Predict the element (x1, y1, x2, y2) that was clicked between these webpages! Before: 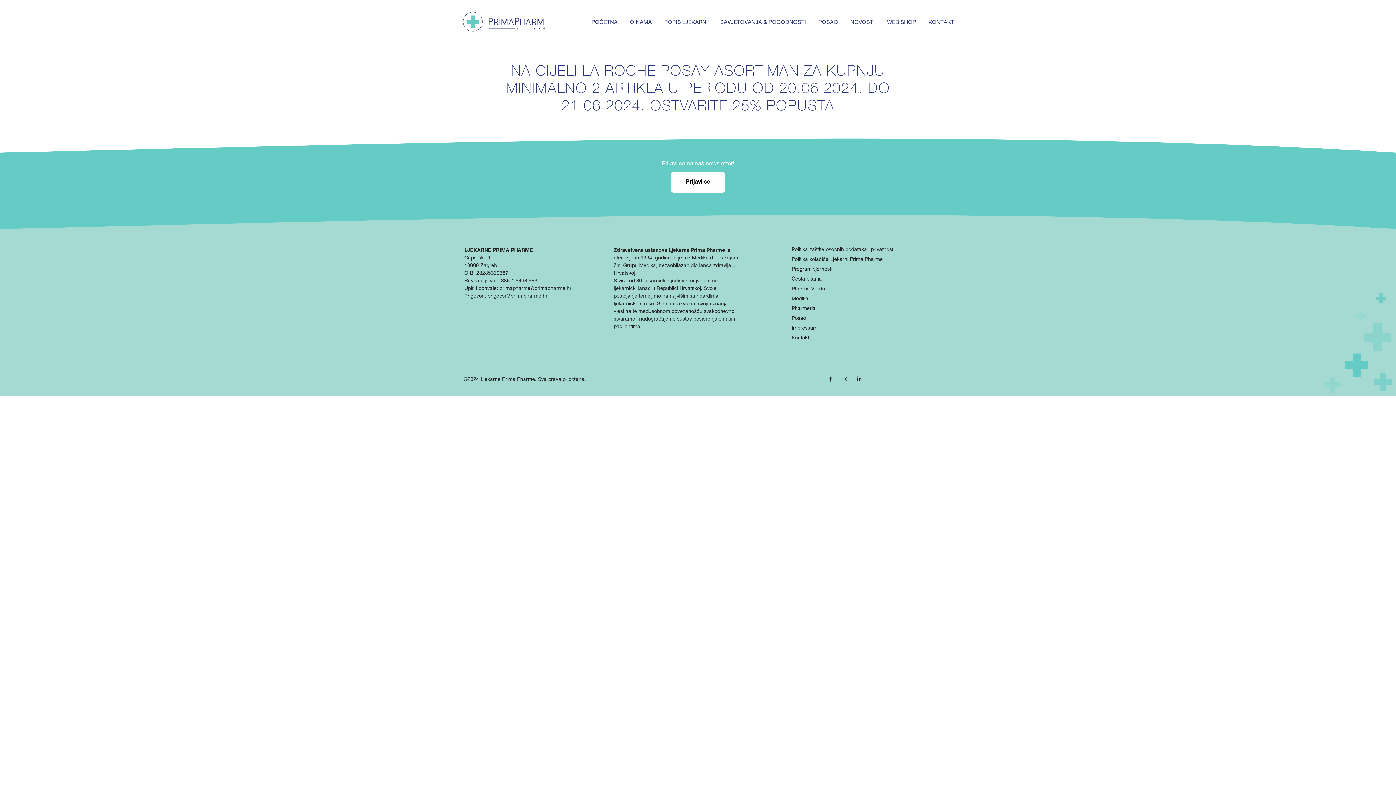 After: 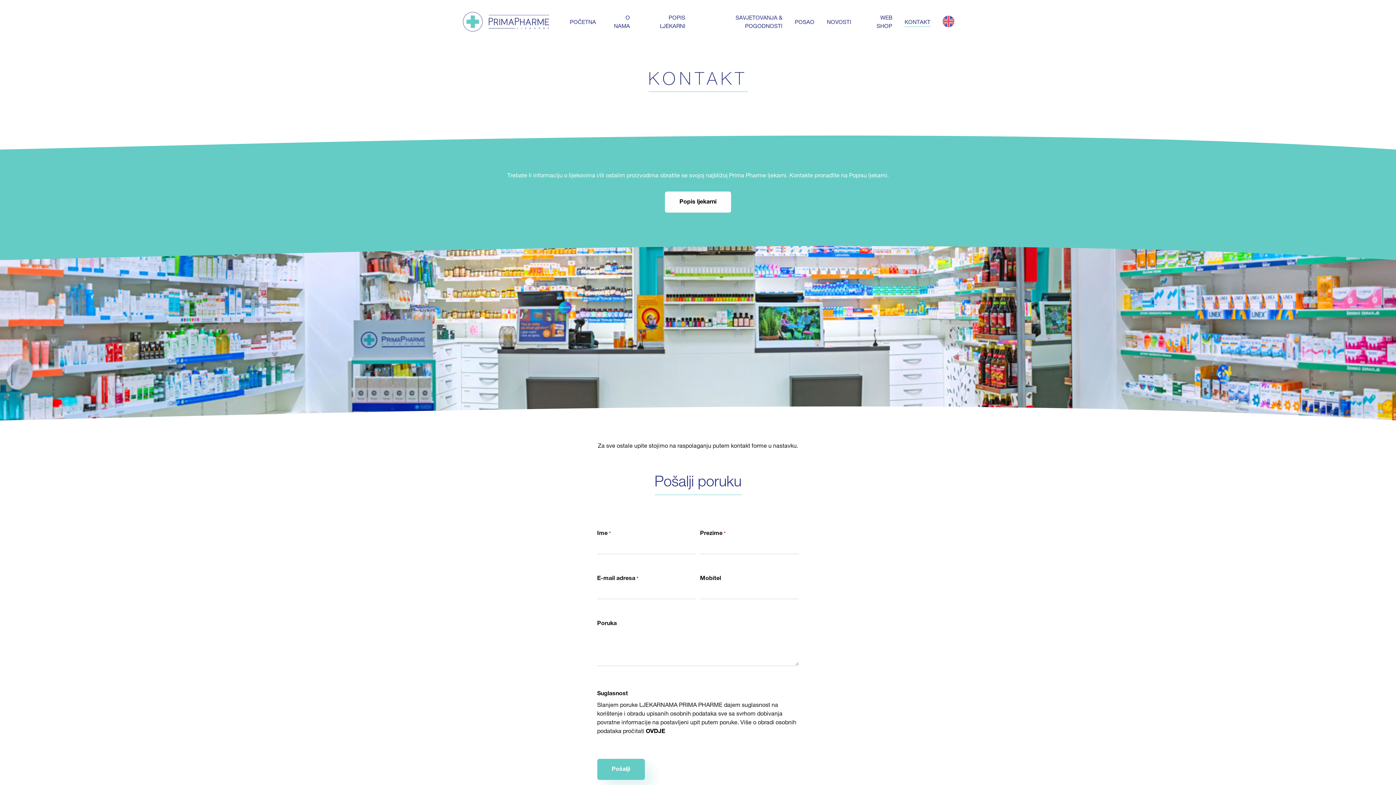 Action: bbox: (928, 16, 954, 26) label: KONTAKT